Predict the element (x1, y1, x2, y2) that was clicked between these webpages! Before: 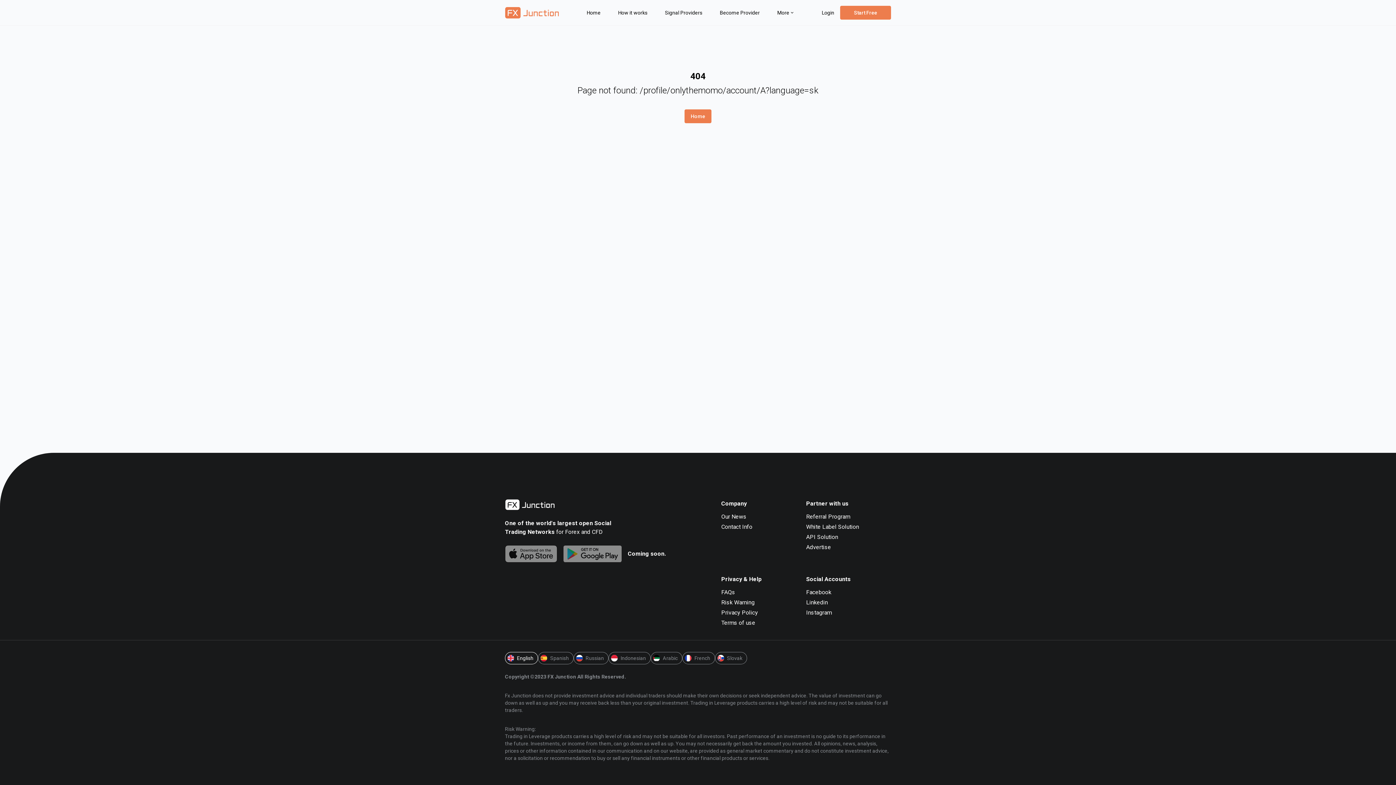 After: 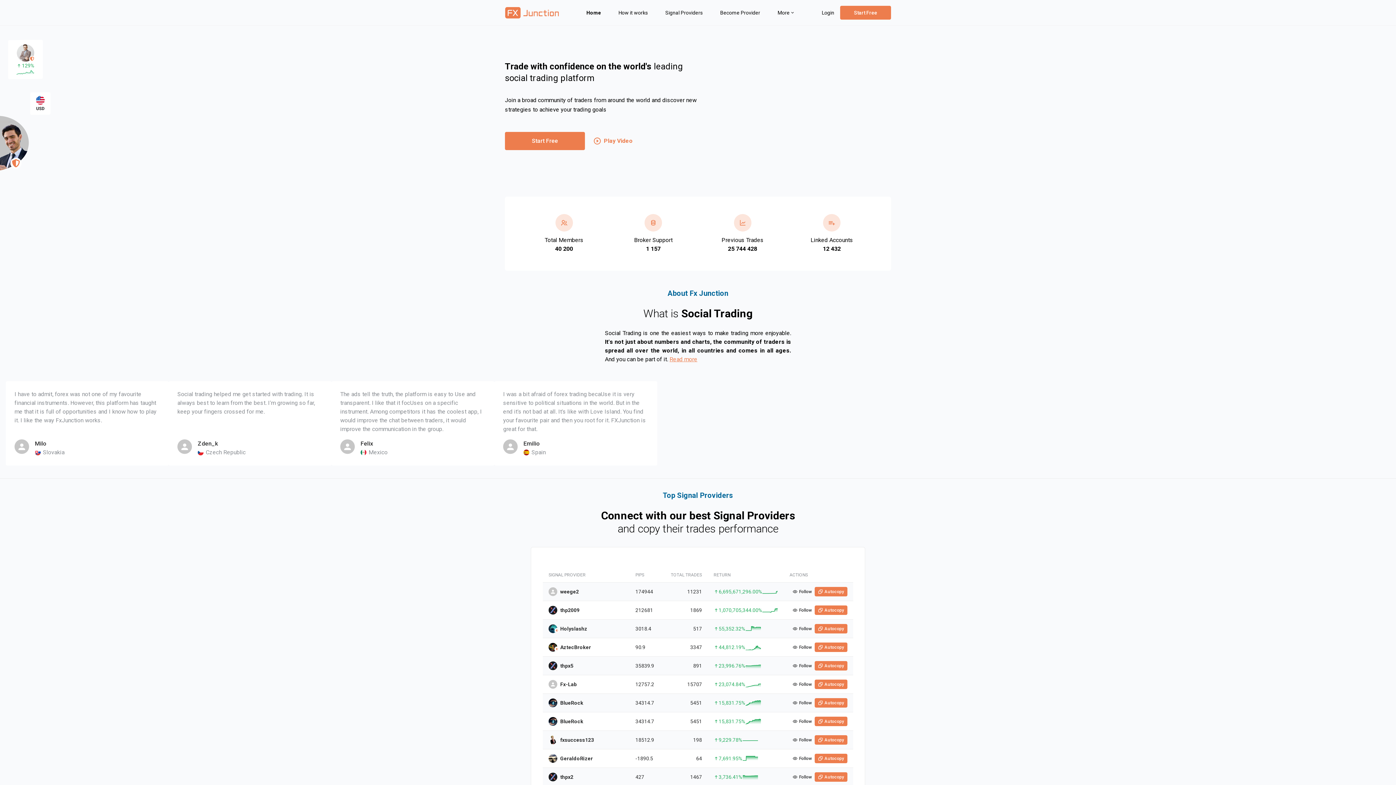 Action: bbox: (581, 9, 606, 16) label: Home